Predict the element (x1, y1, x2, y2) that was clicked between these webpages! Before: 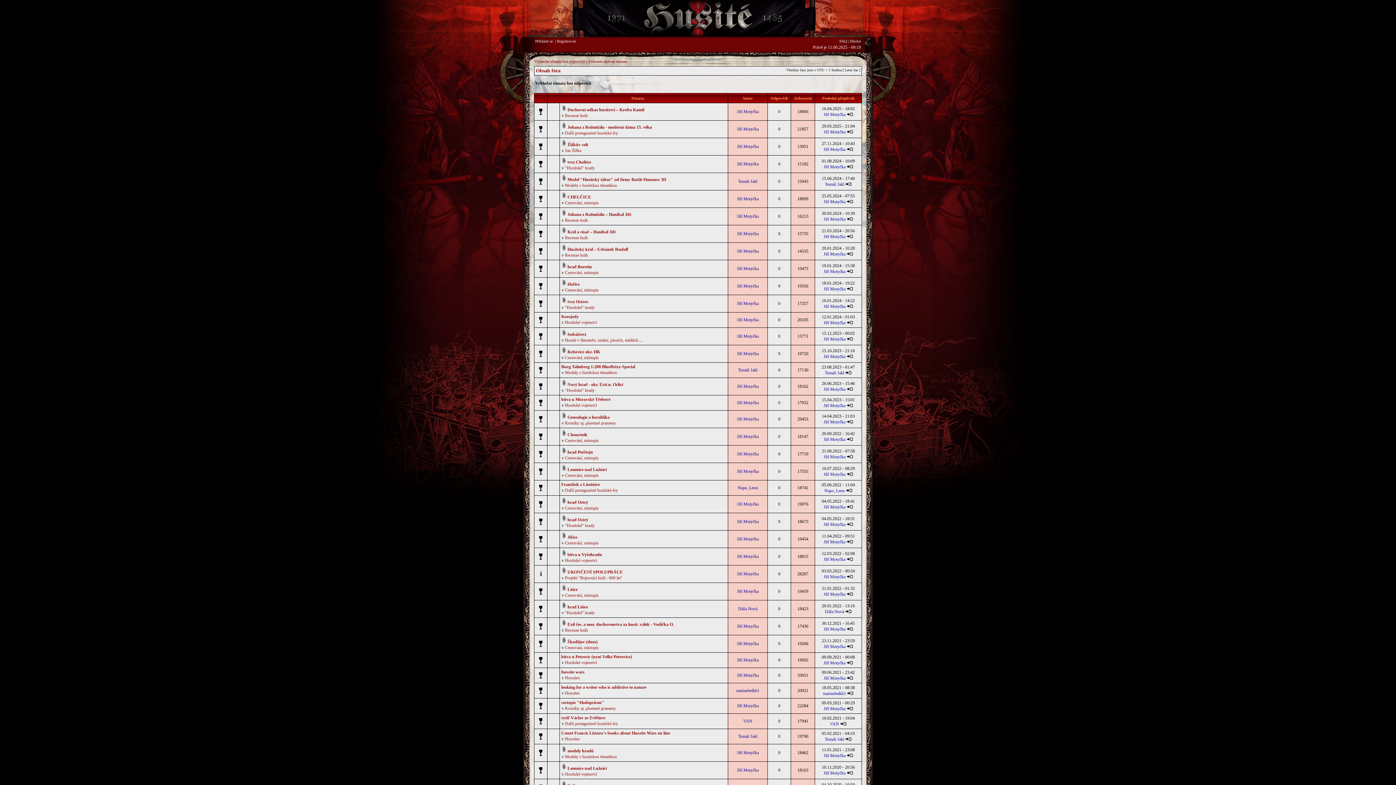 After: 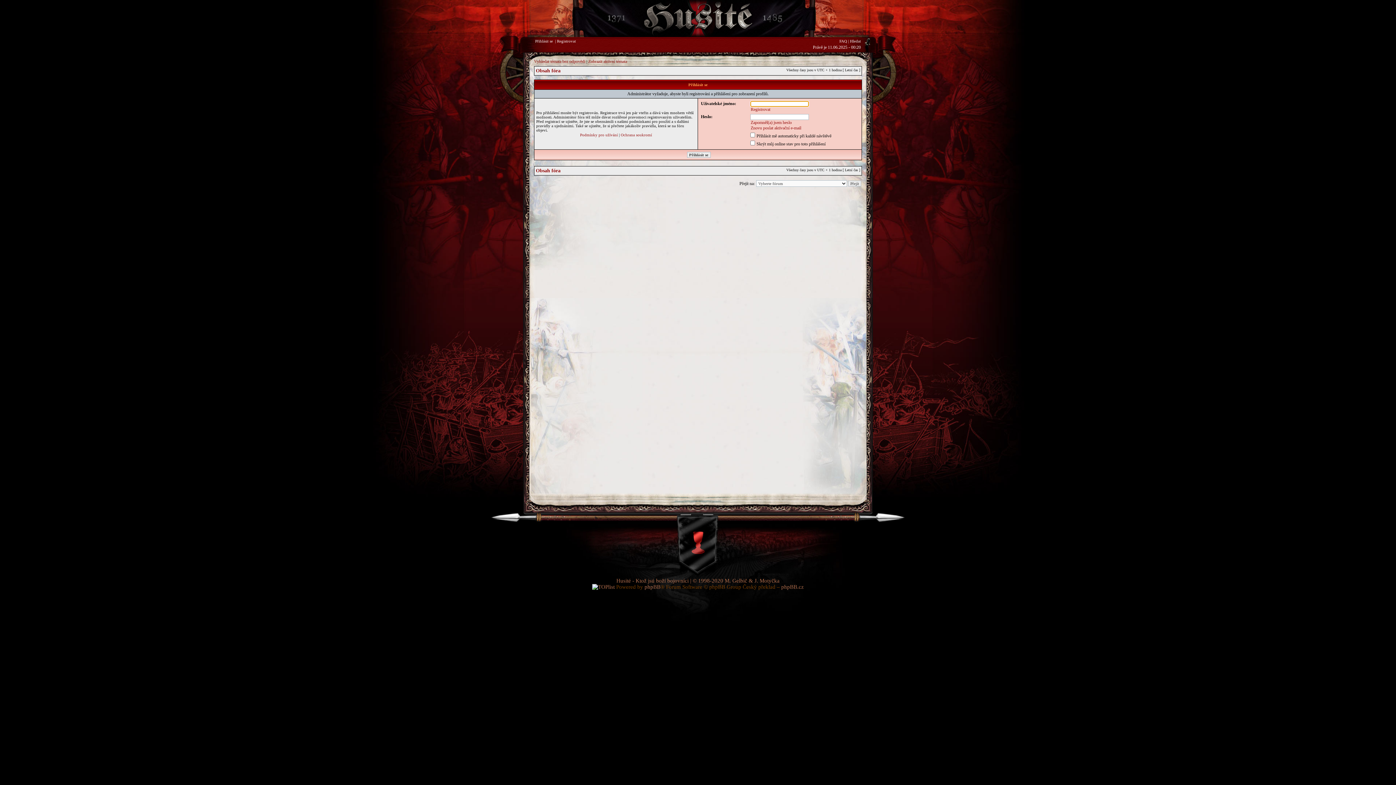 Action: label: Tomáš Jakl bbox: (738, 734, 757, 739)